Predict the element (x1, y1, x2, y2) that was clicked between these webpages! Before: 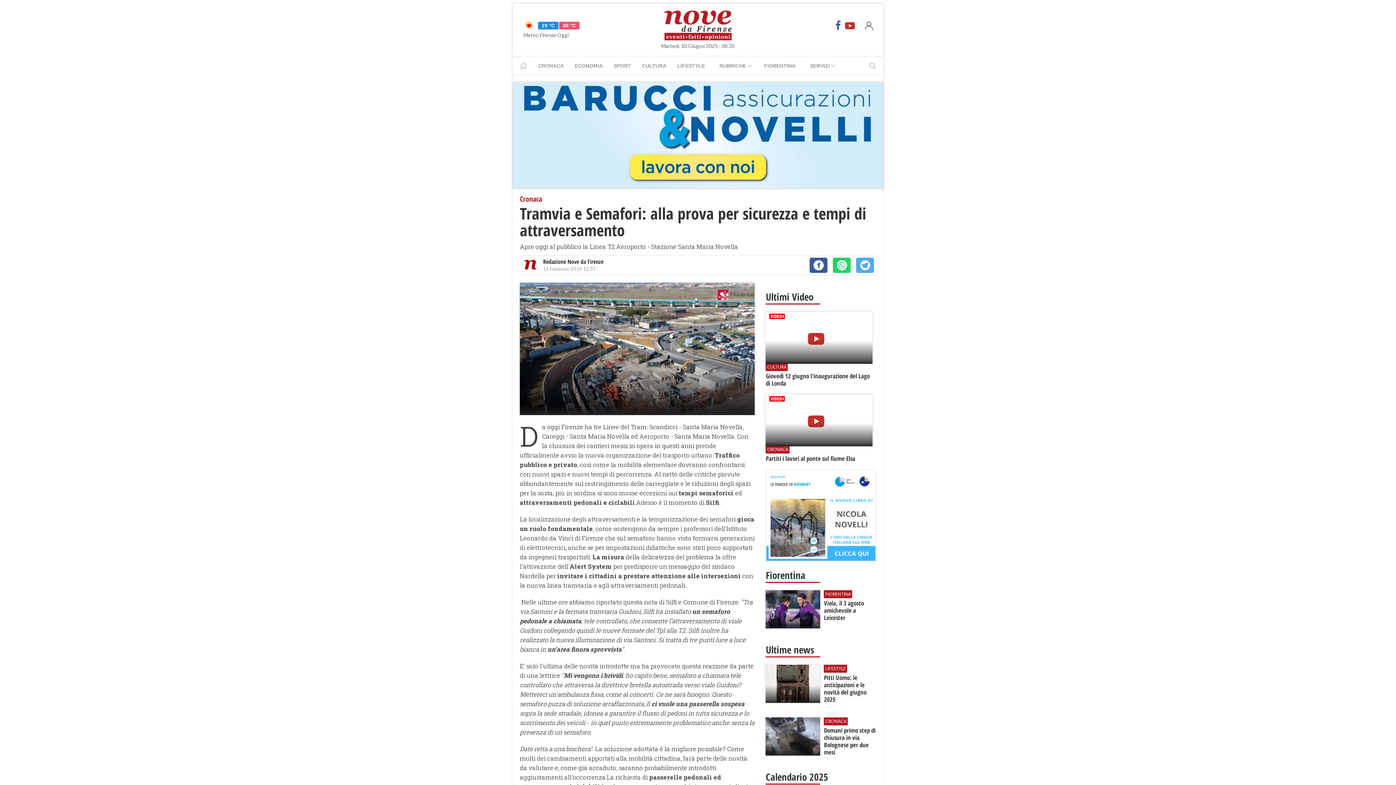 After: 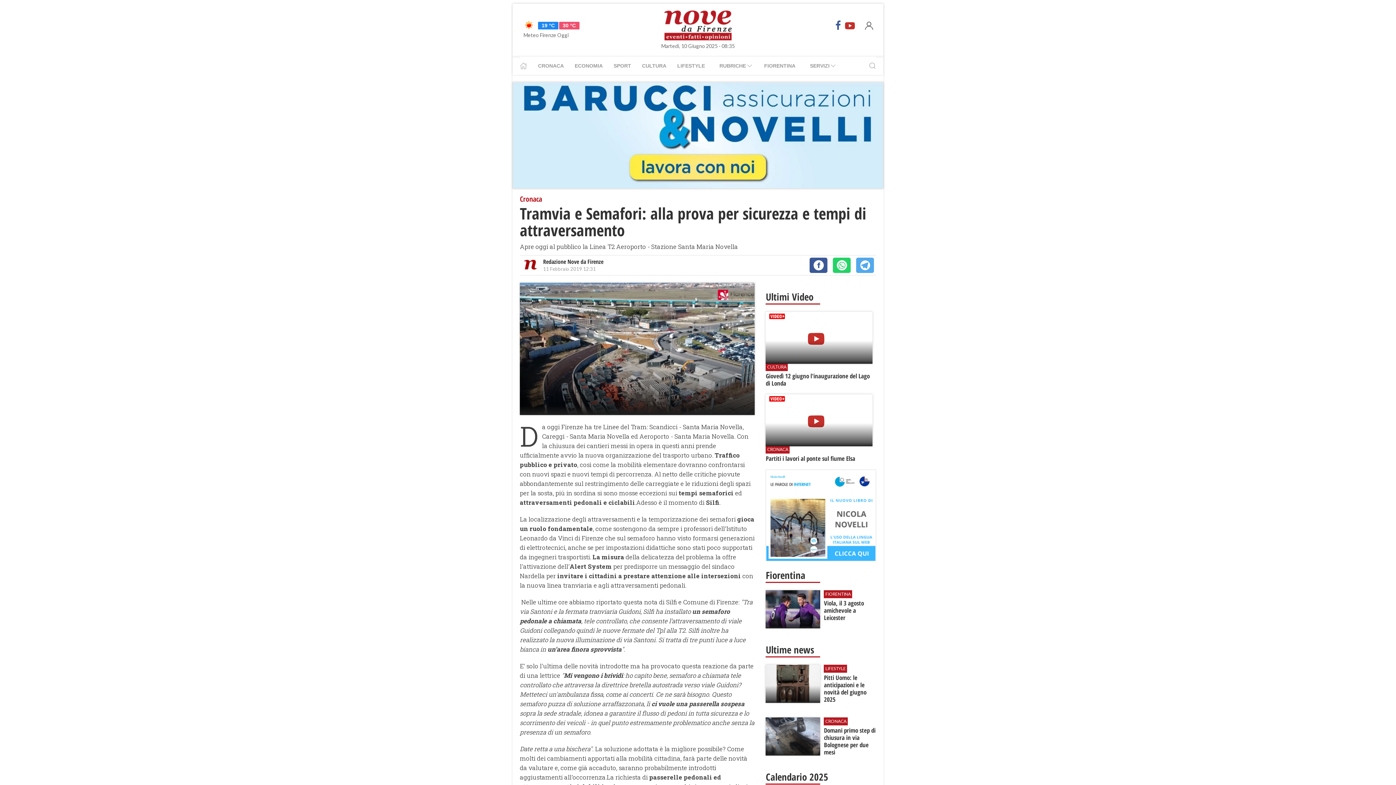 Action: bbox: (861, 10, 876, 40)